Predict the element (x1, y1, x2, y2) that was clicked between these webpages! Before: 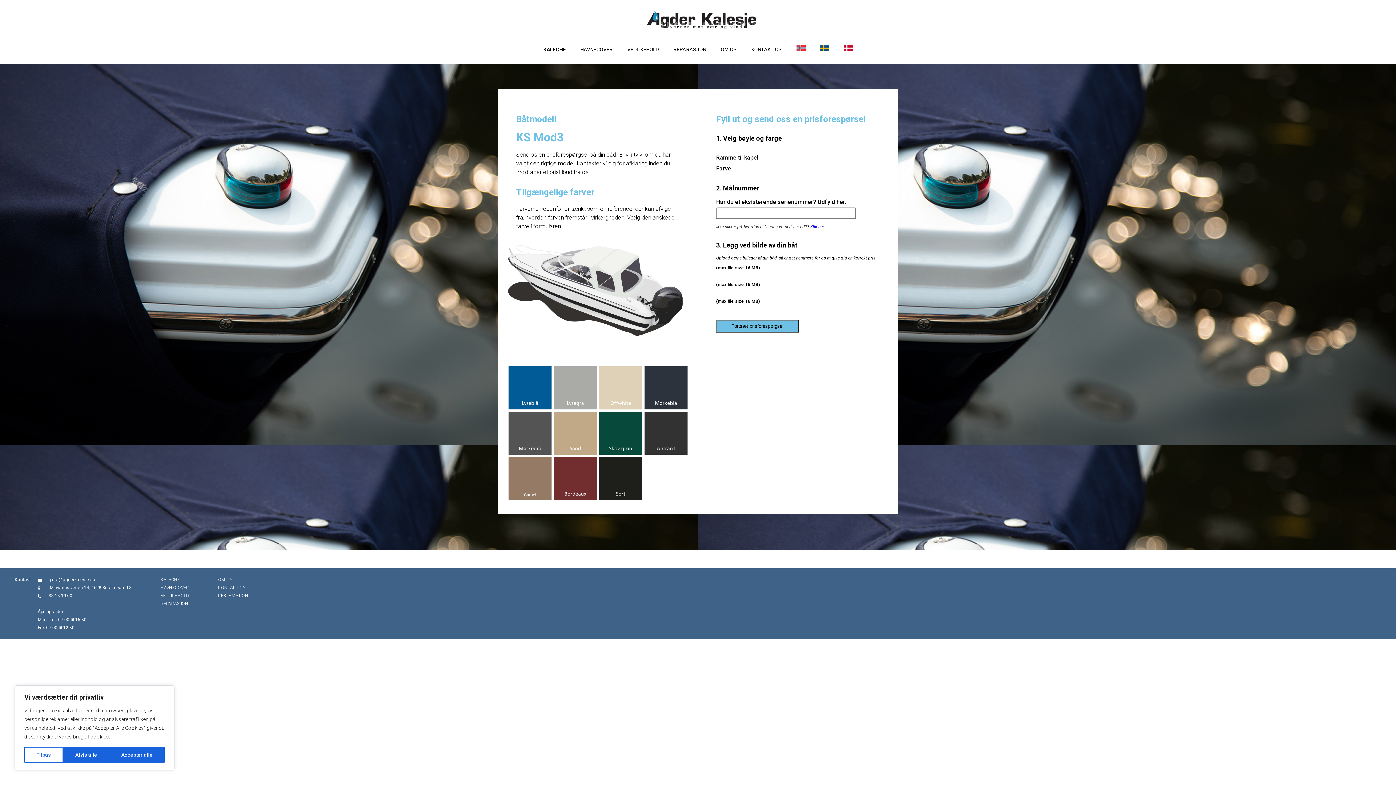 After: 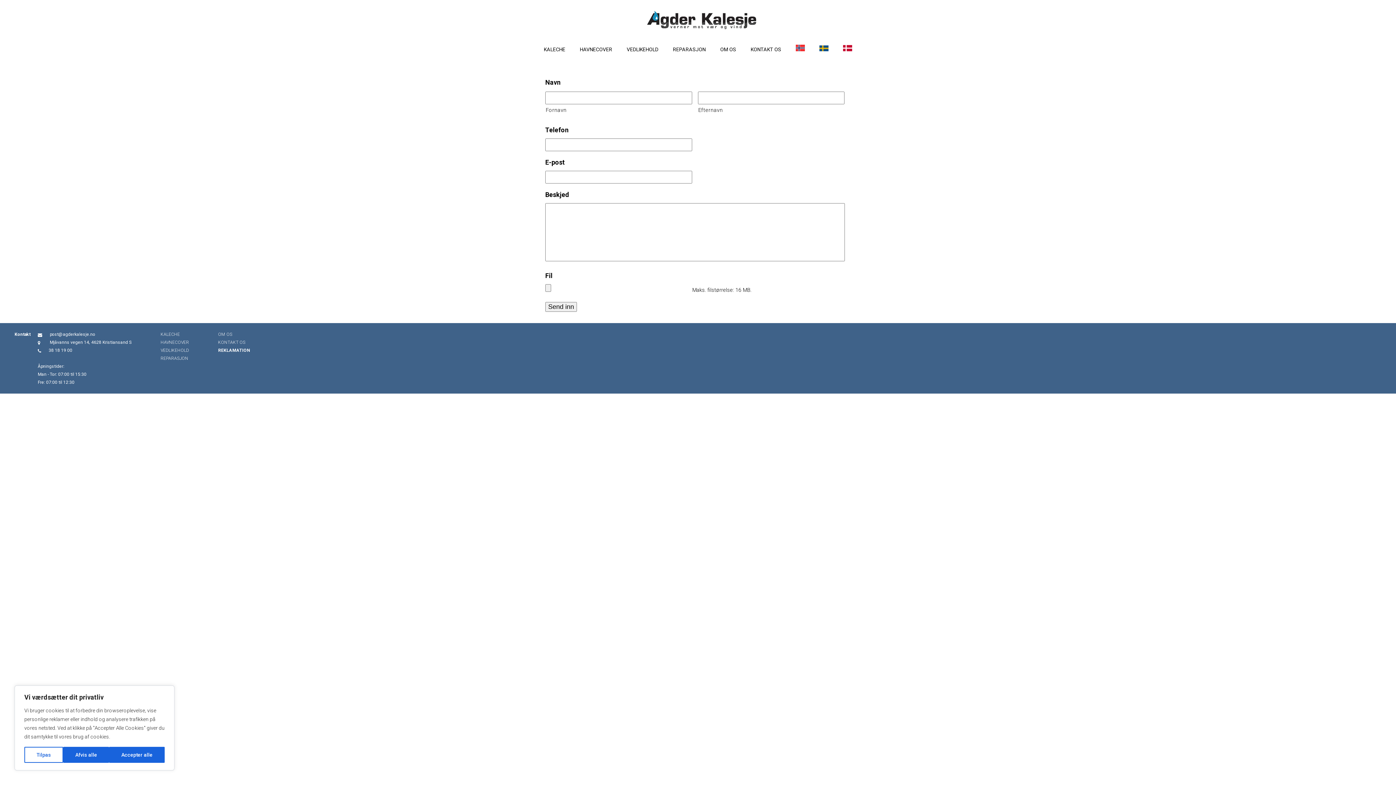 Action: bbox: (218, 593, 248, 598) label: REKLAMATION